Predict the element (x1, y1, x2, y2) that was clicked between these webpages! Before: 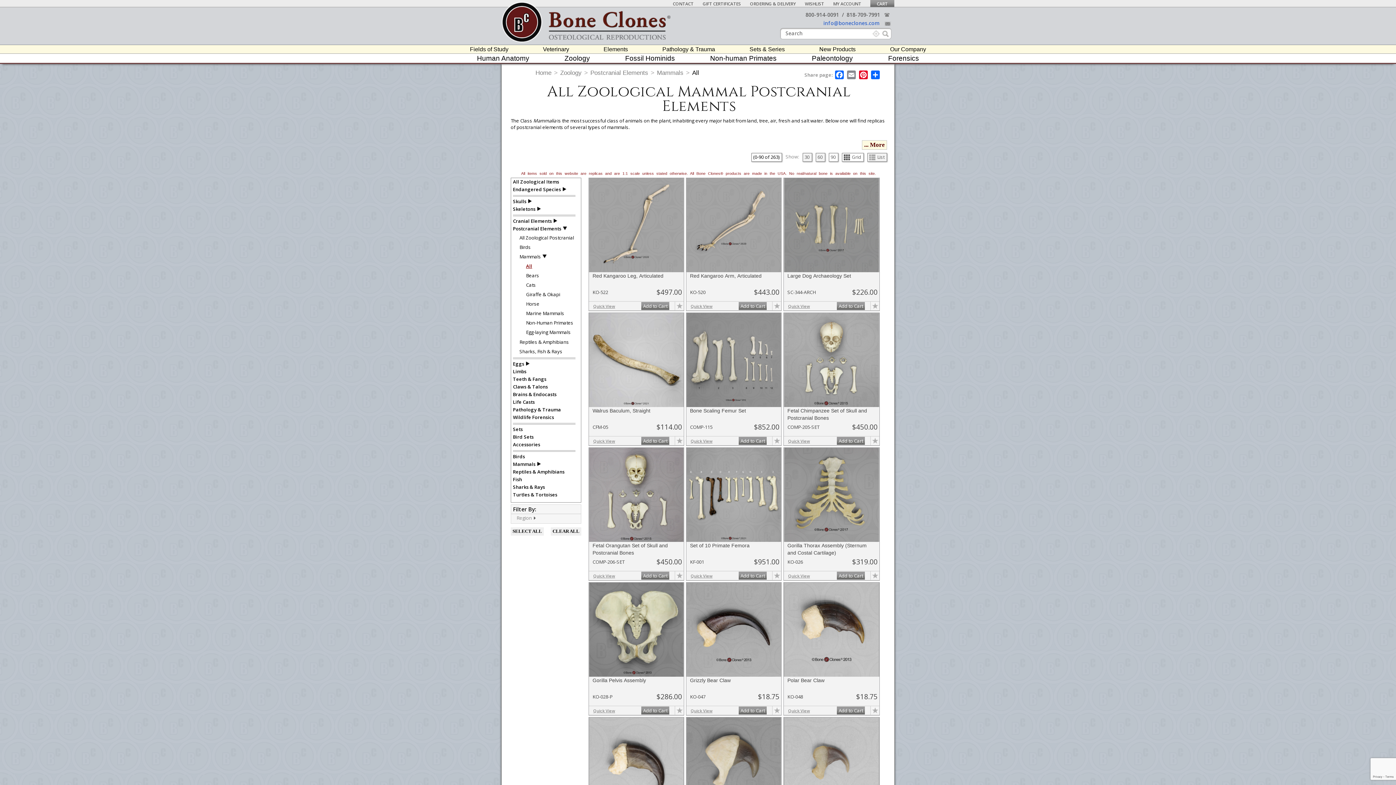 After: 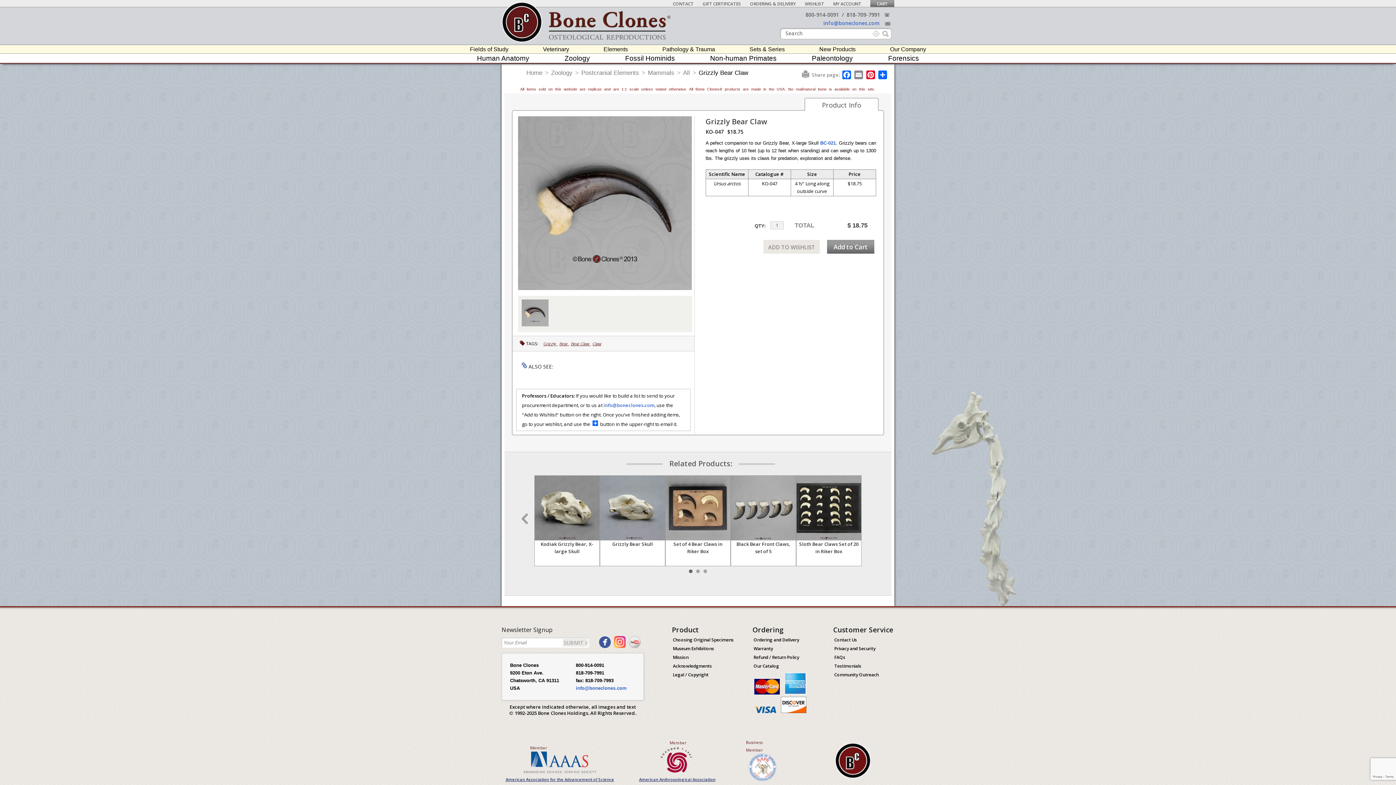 Action: bbox: (686, 582, 781, 677)